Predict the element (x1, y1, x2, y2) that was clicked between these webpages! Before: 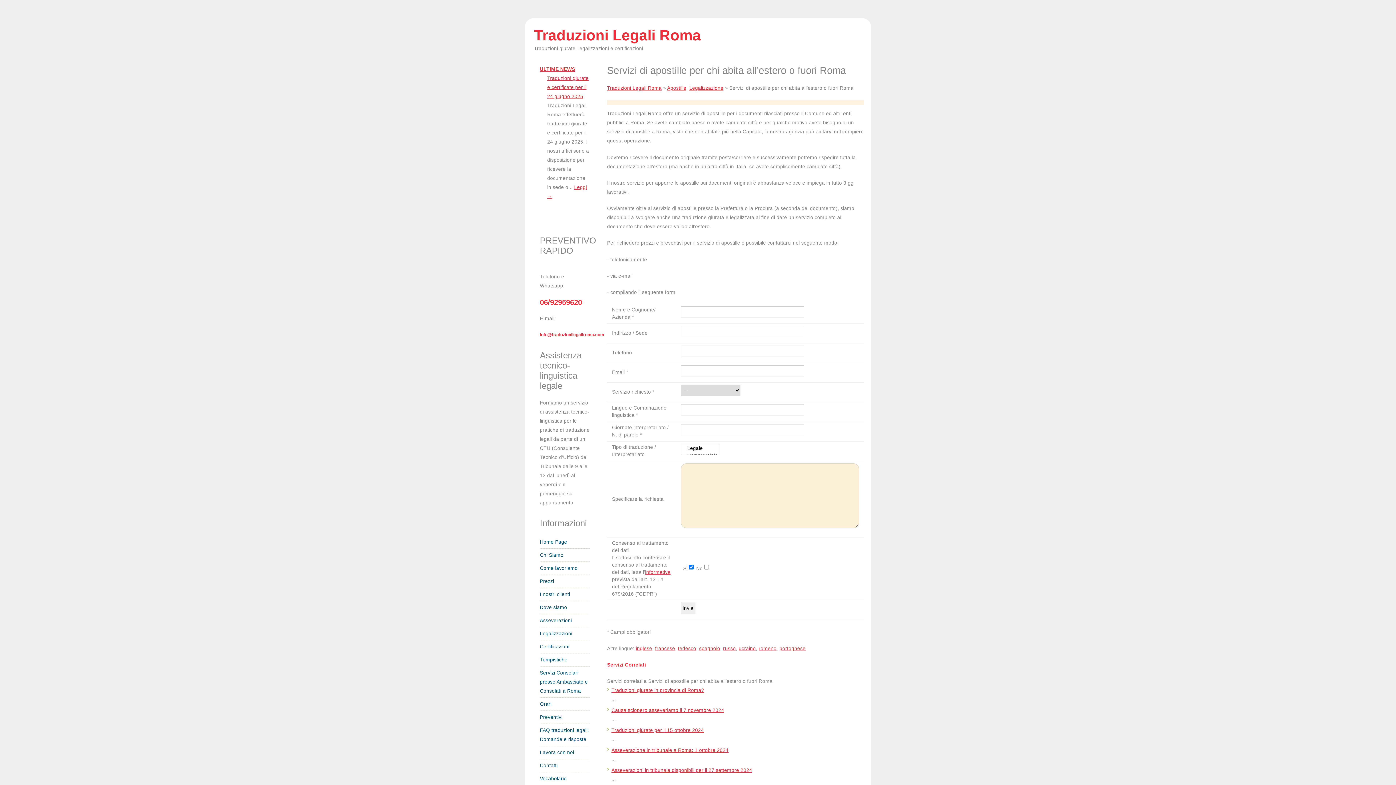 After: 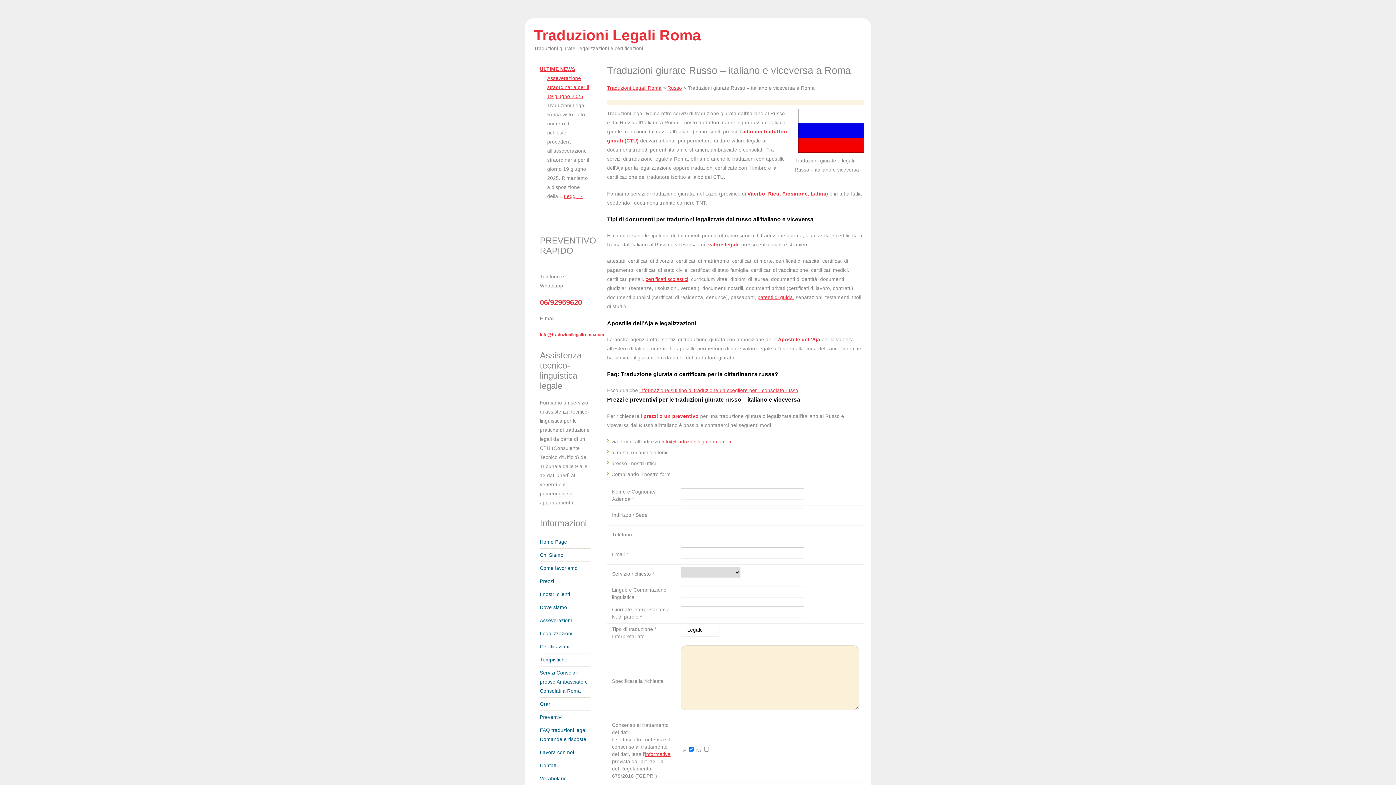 Action: bbox: (723, 646, 736, 651) label: russo